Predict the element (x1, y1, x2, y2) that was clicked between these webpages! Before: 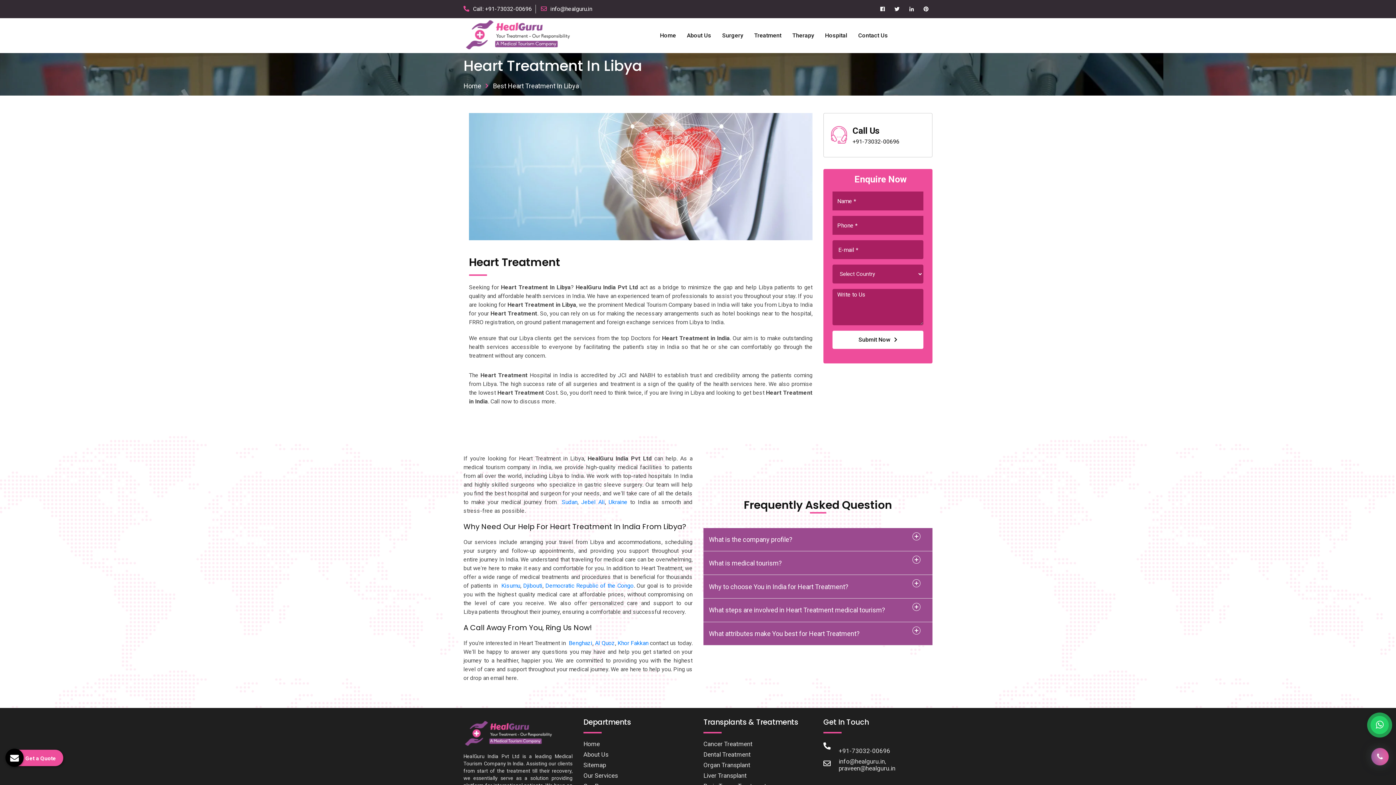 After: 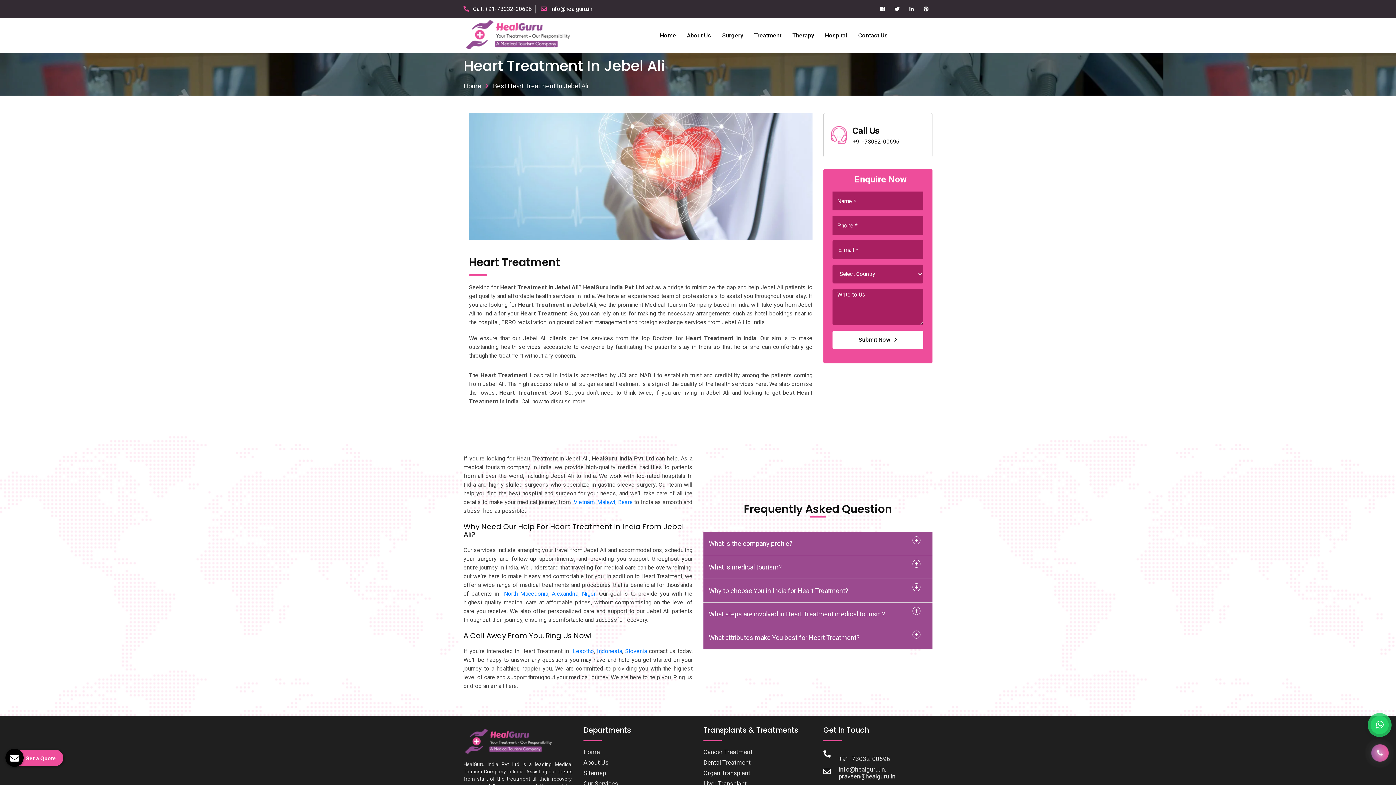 Action: label: Jebel Ali bbox: (581, 498, 605, 505)